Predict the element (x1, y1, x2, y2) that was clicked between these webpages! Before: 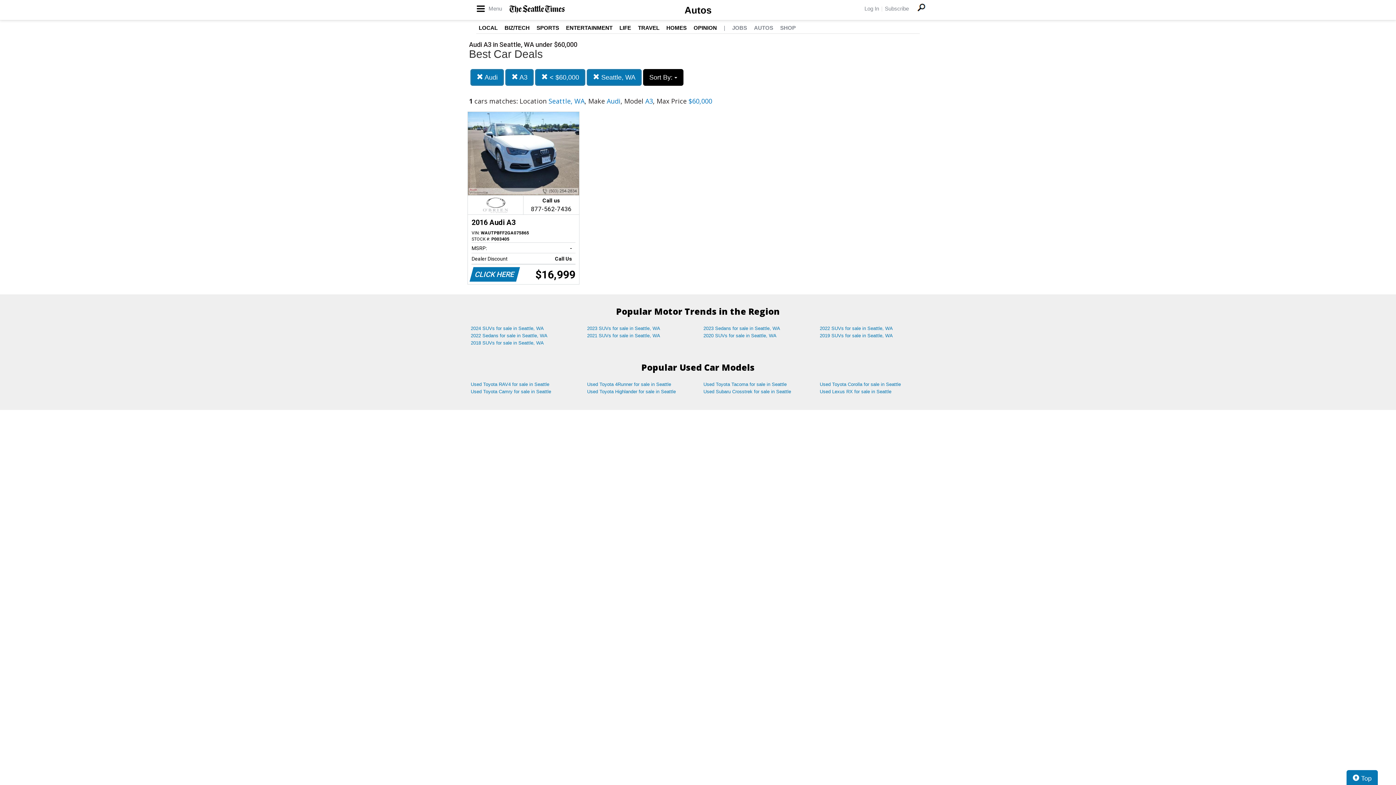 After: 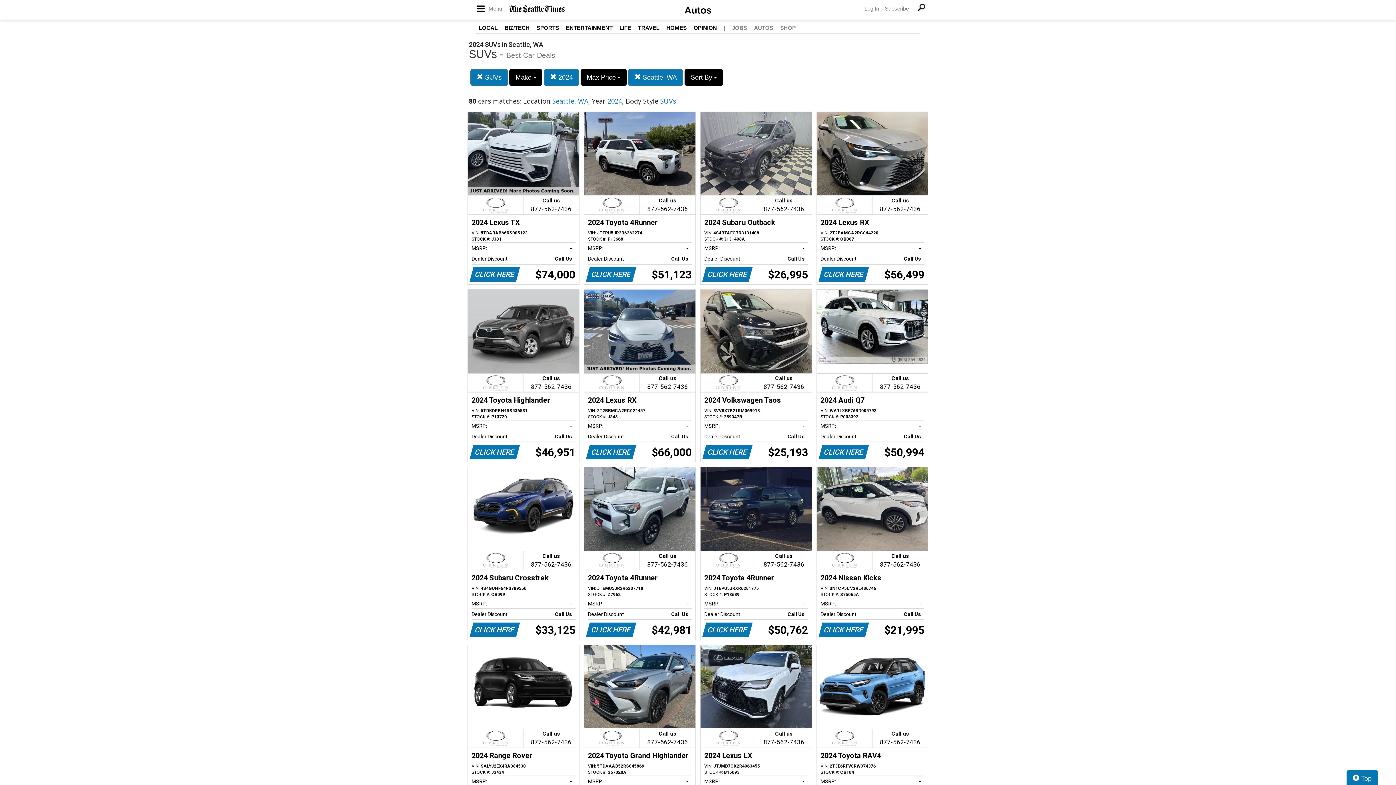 Action: label: 2024 SUVs for sale in Seattle, WA bbox: (465, 325, 581, 332)